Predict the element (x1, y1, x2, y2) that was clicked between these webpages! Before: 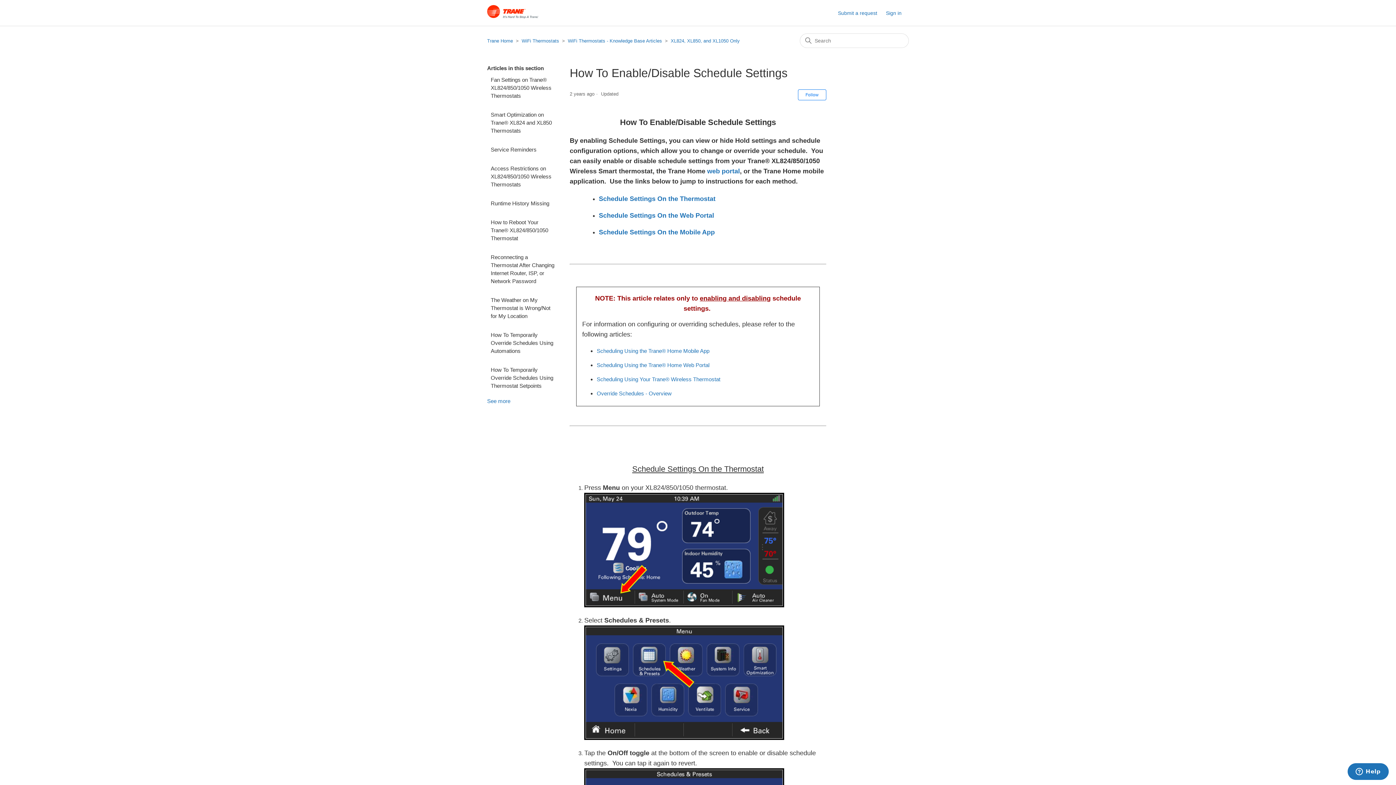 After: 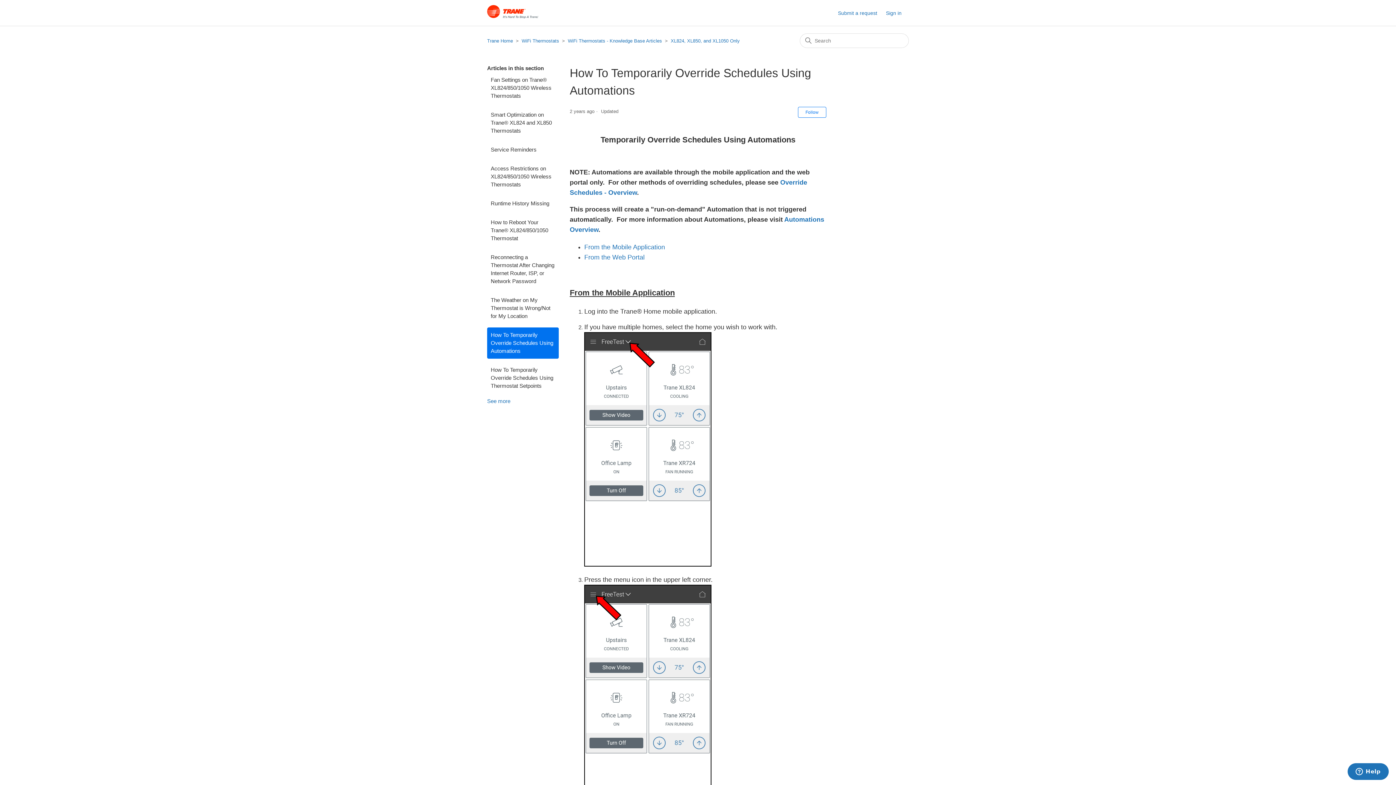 Action: bbox: (487, 327, 558, 358) label: How To Temporarily Override Schedules Using Automations